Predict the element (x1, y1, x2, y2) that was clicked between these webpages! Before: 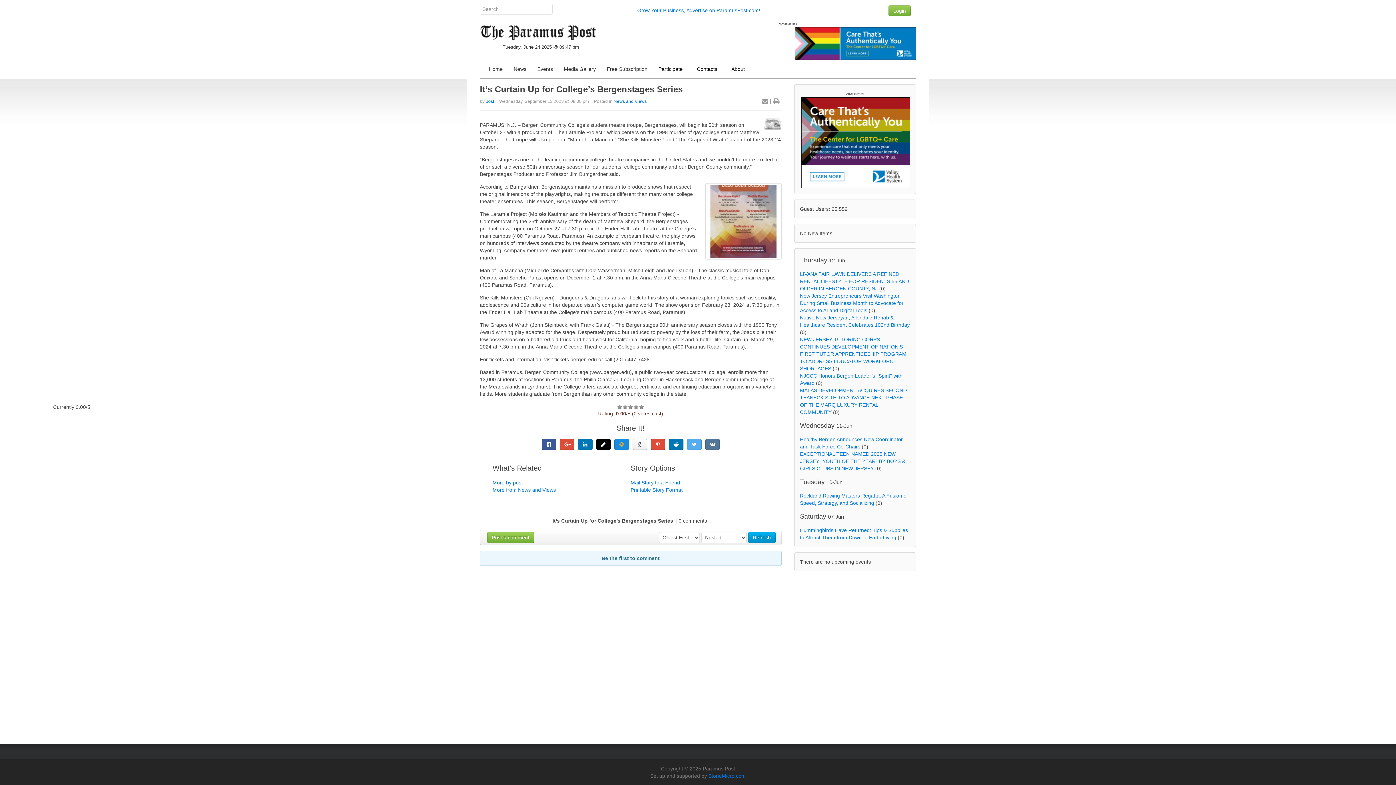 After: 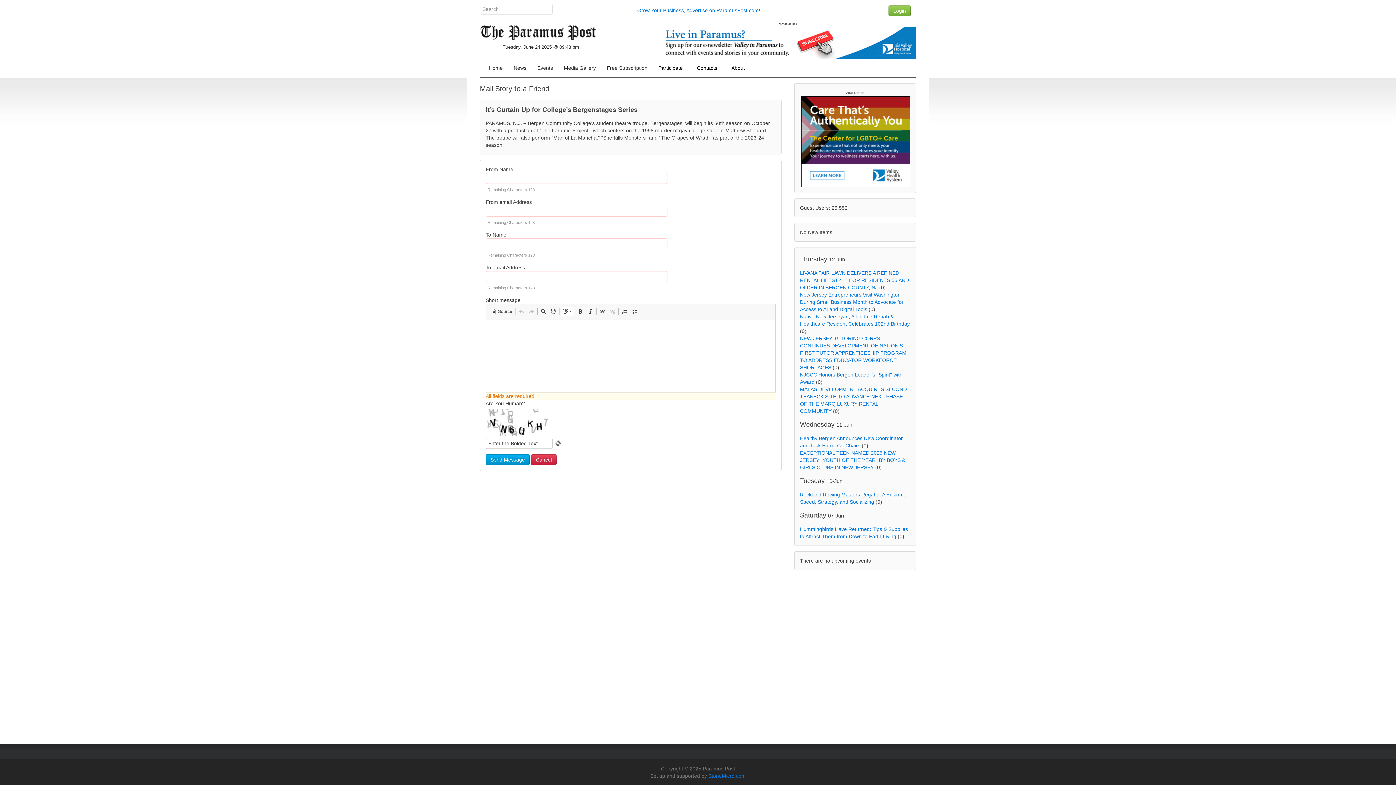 Action: label: Mail Story to a Friend bbox: (630, 480, 680, 485)